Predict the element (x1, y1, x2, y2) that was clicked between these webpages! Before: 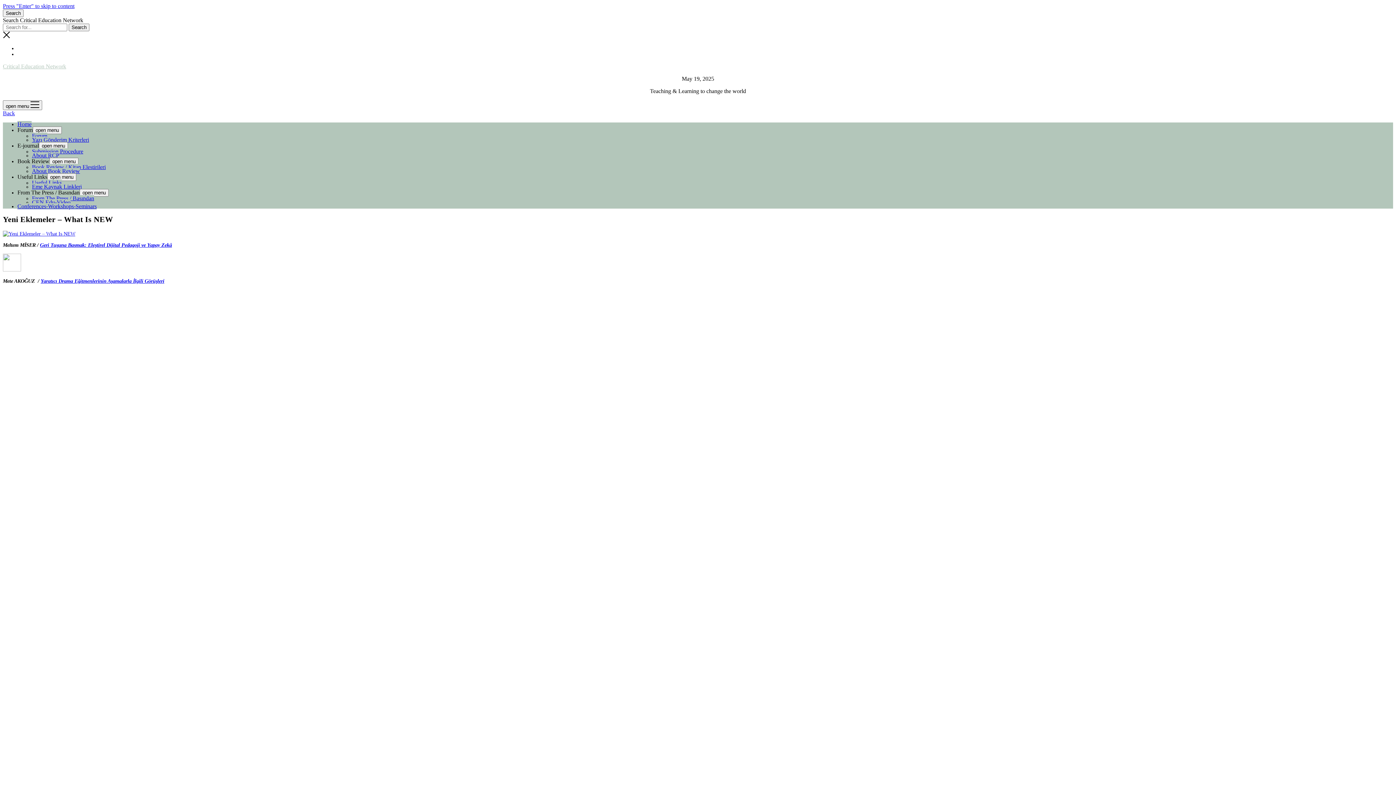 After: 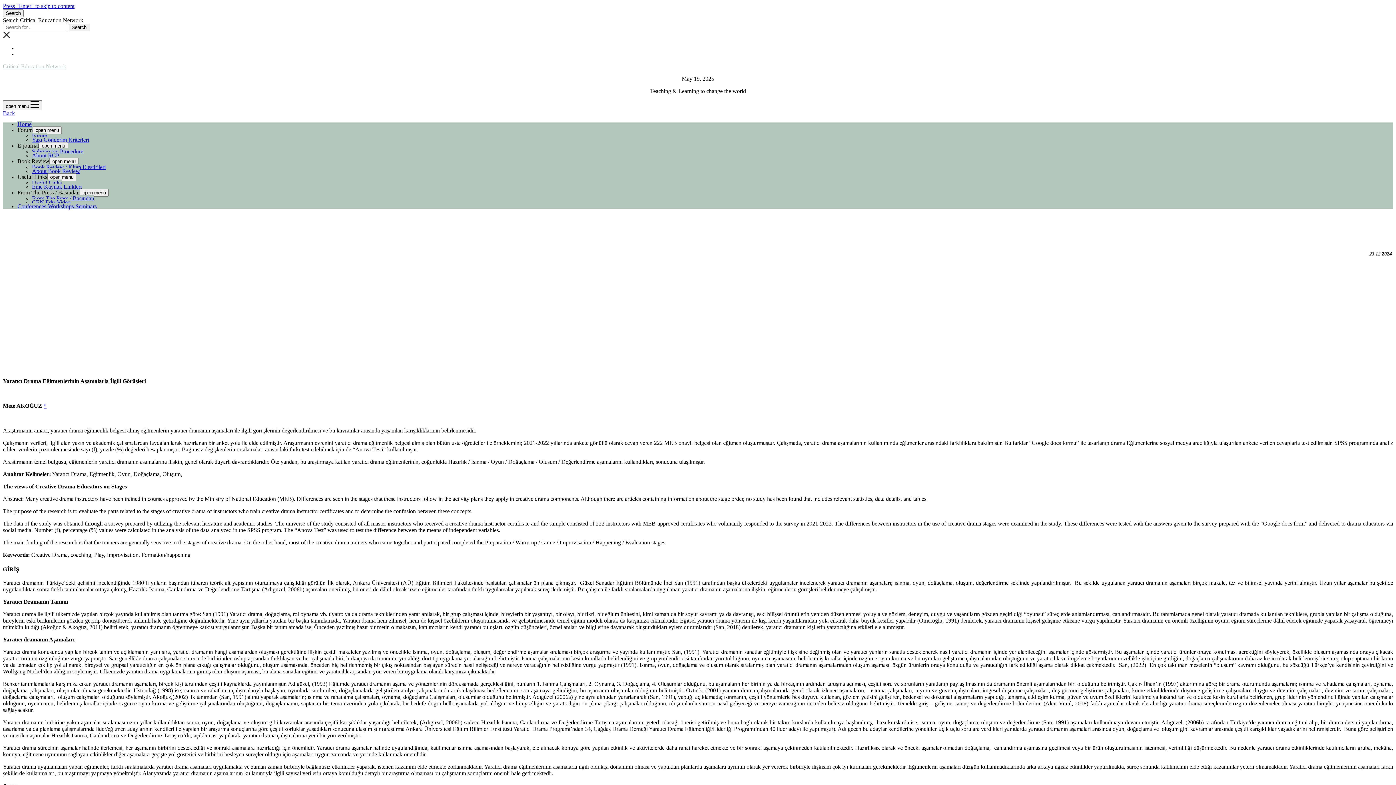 Action: bbox: (2, 266, 21, 272)